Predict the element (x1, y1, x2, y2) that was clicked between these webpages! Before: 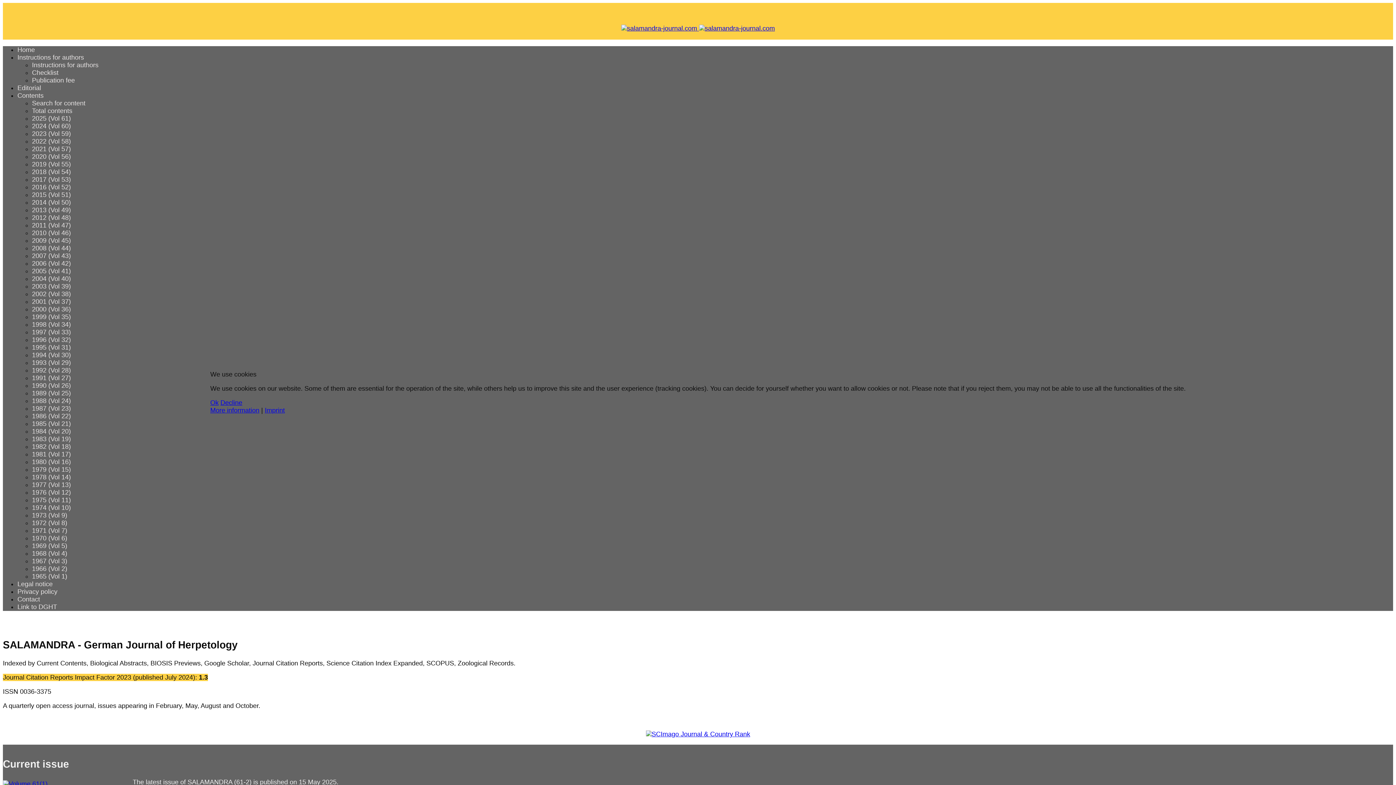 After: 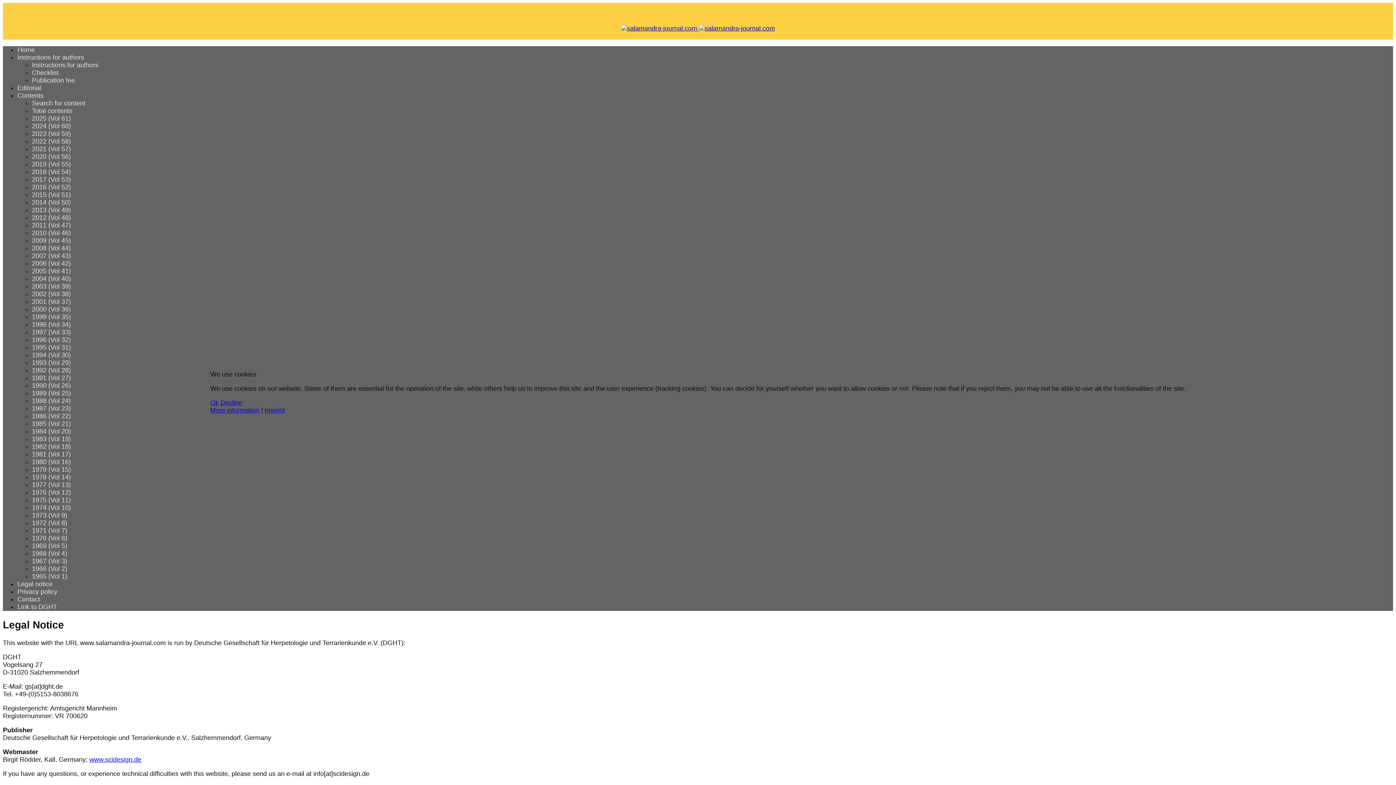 Action: label: Imprint bbox: (264, 406, 284, 414)